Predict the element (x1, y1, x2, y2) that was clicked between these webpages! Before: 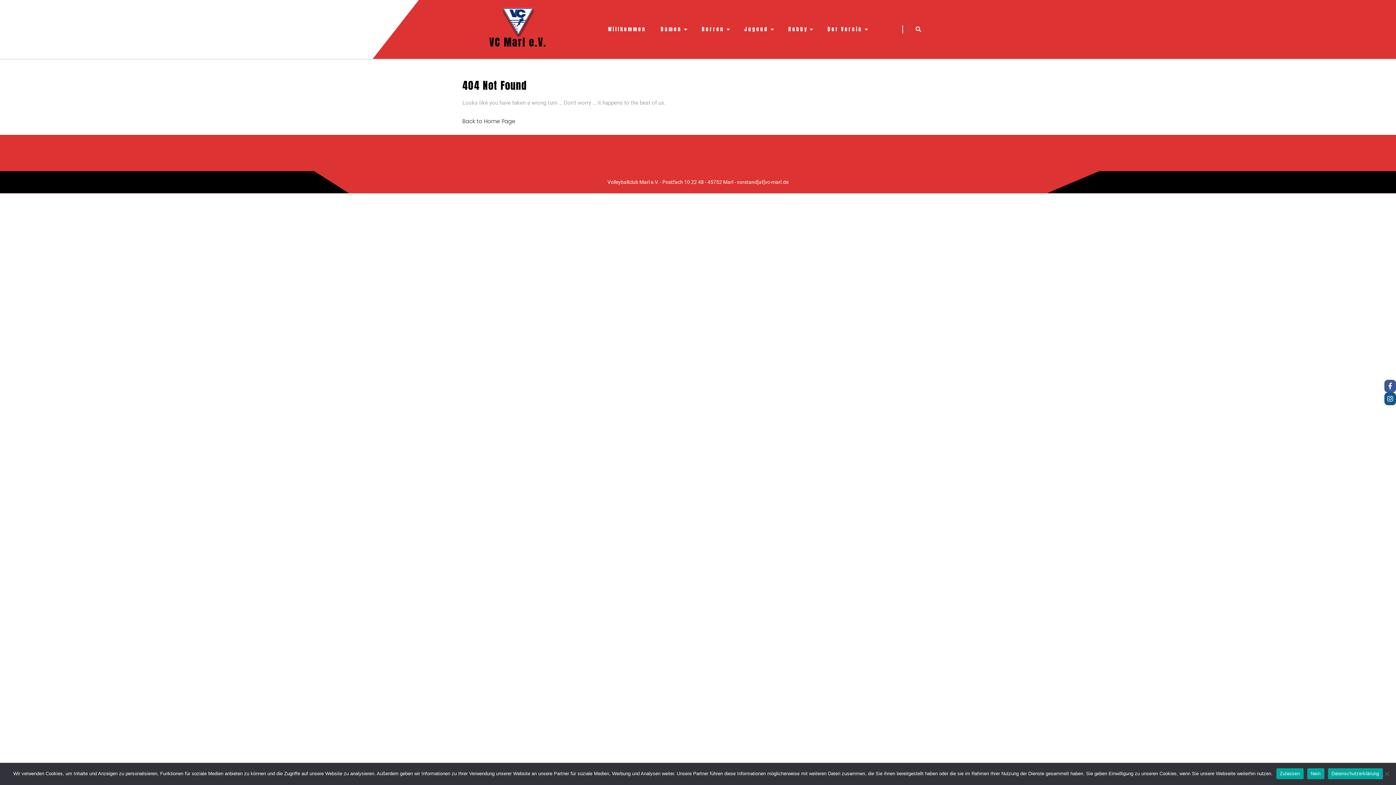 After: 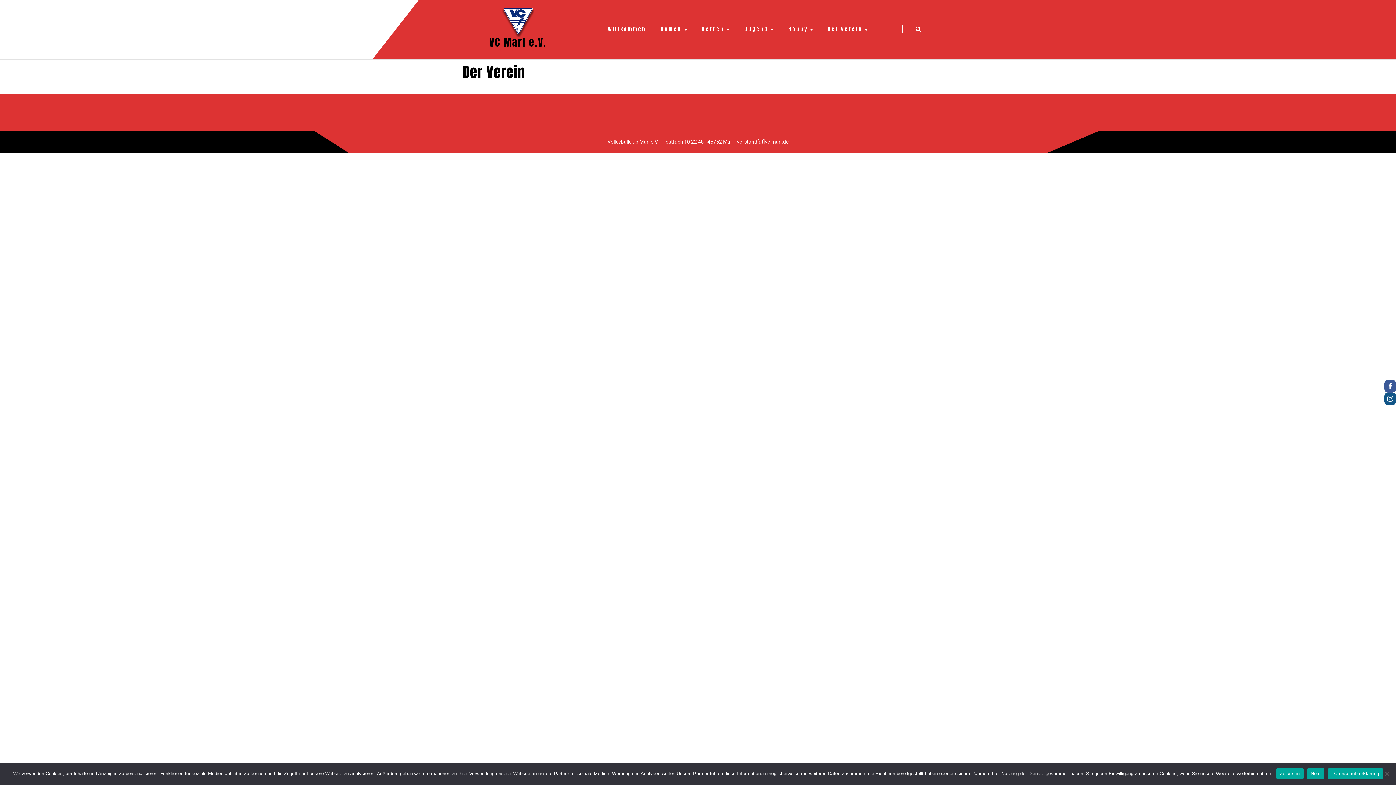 Action: label: Der Verein bbox: (827, 25, 868, 33)